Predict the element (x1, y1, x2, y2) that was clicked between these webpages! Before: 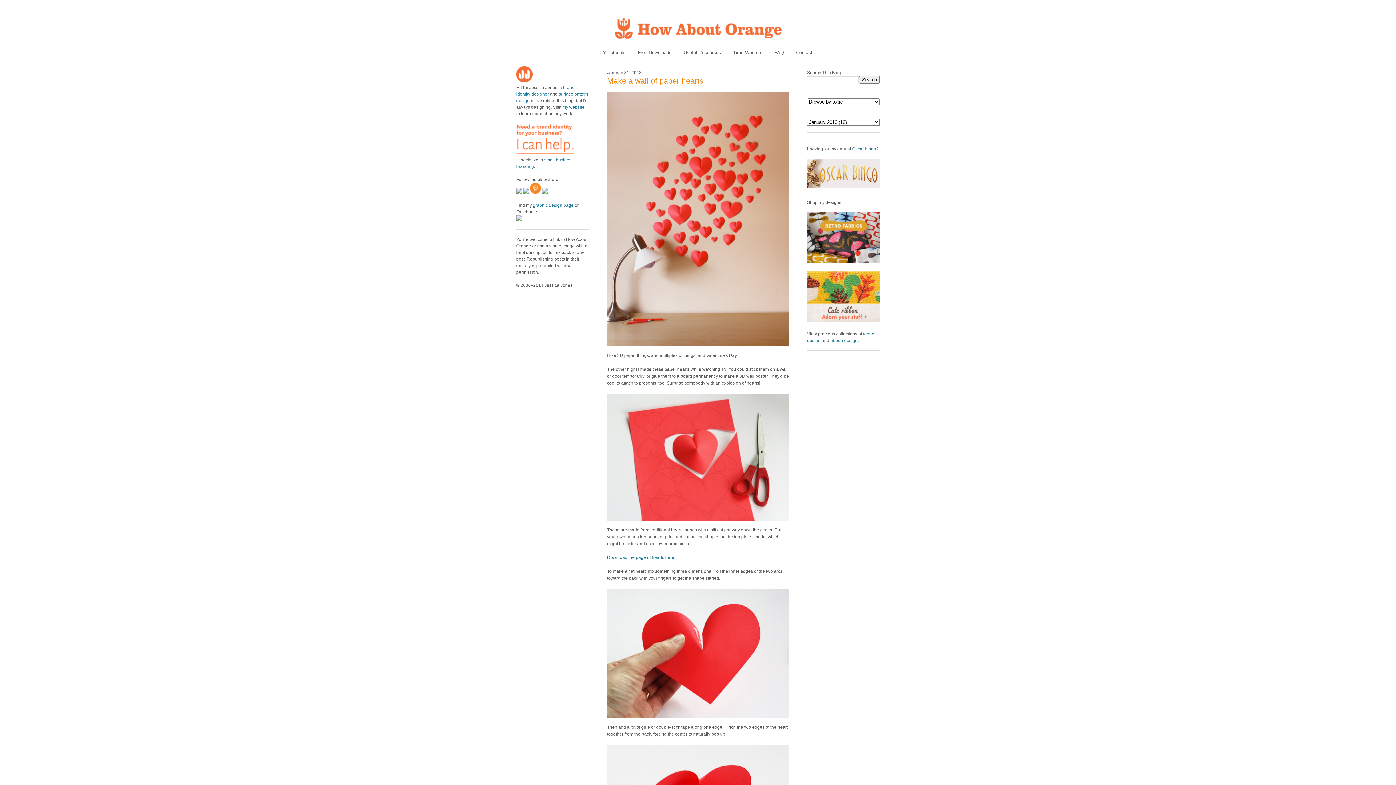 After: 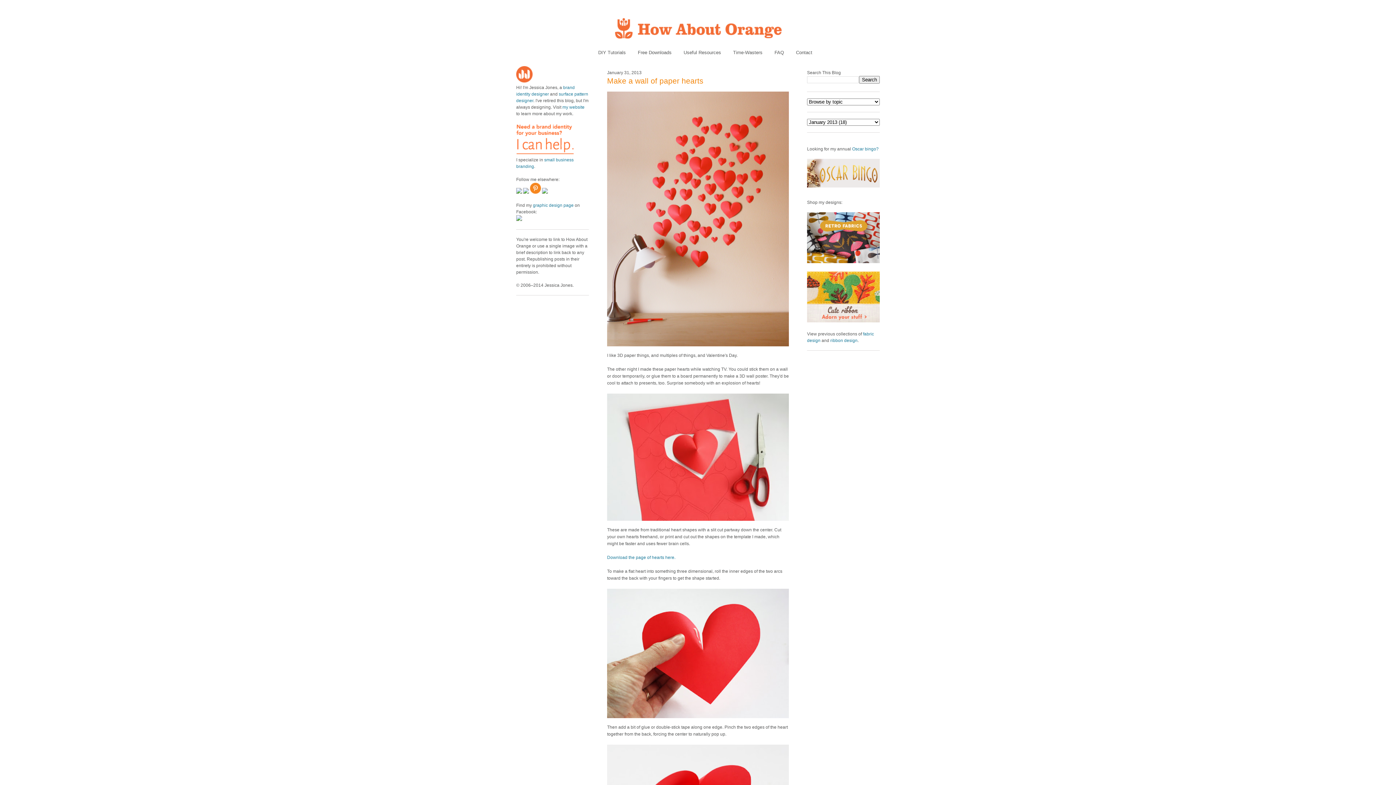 Action: bbox: (516, 150, 589, 156)